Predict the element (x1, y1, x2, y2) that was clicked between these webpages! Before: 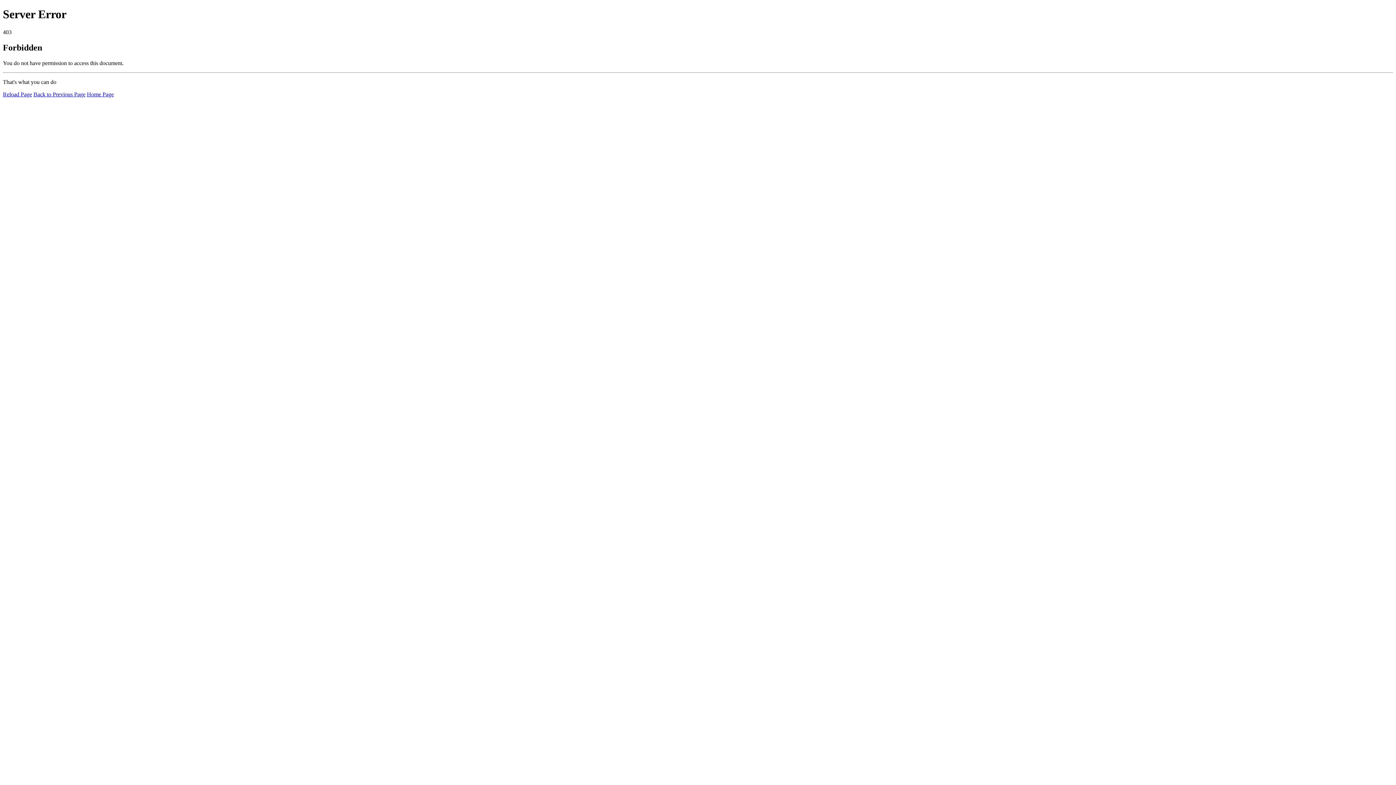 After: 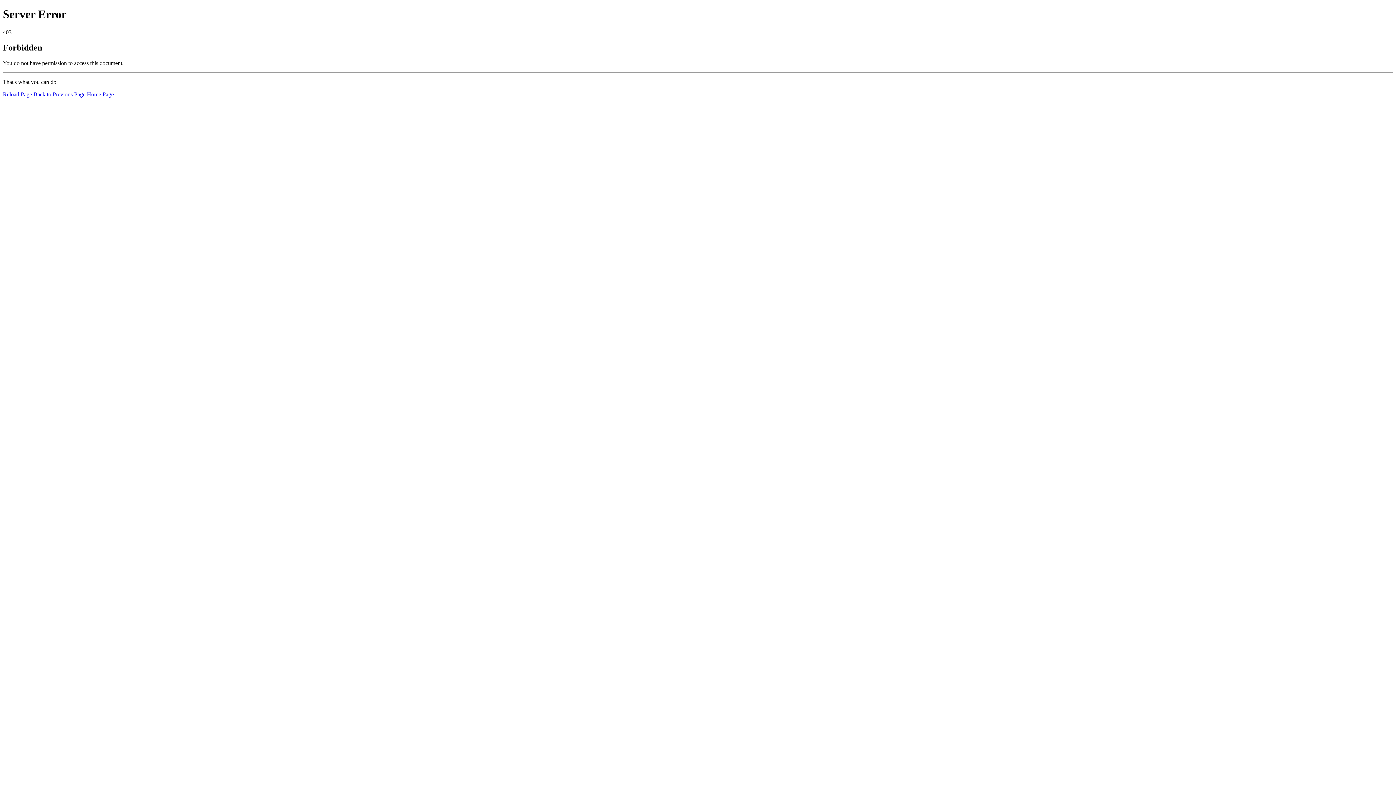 Action: label: Home Page bbox: (86, 91, 113, 97)